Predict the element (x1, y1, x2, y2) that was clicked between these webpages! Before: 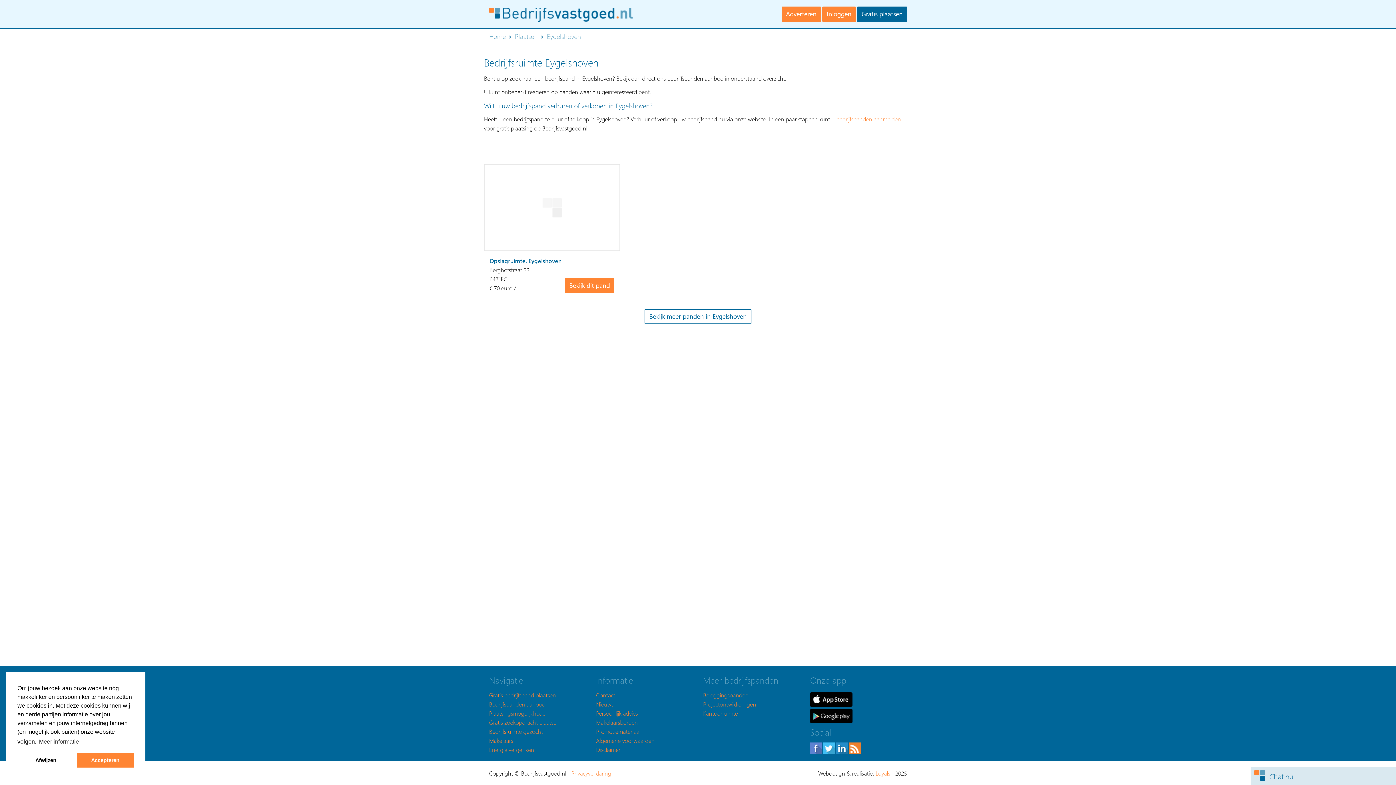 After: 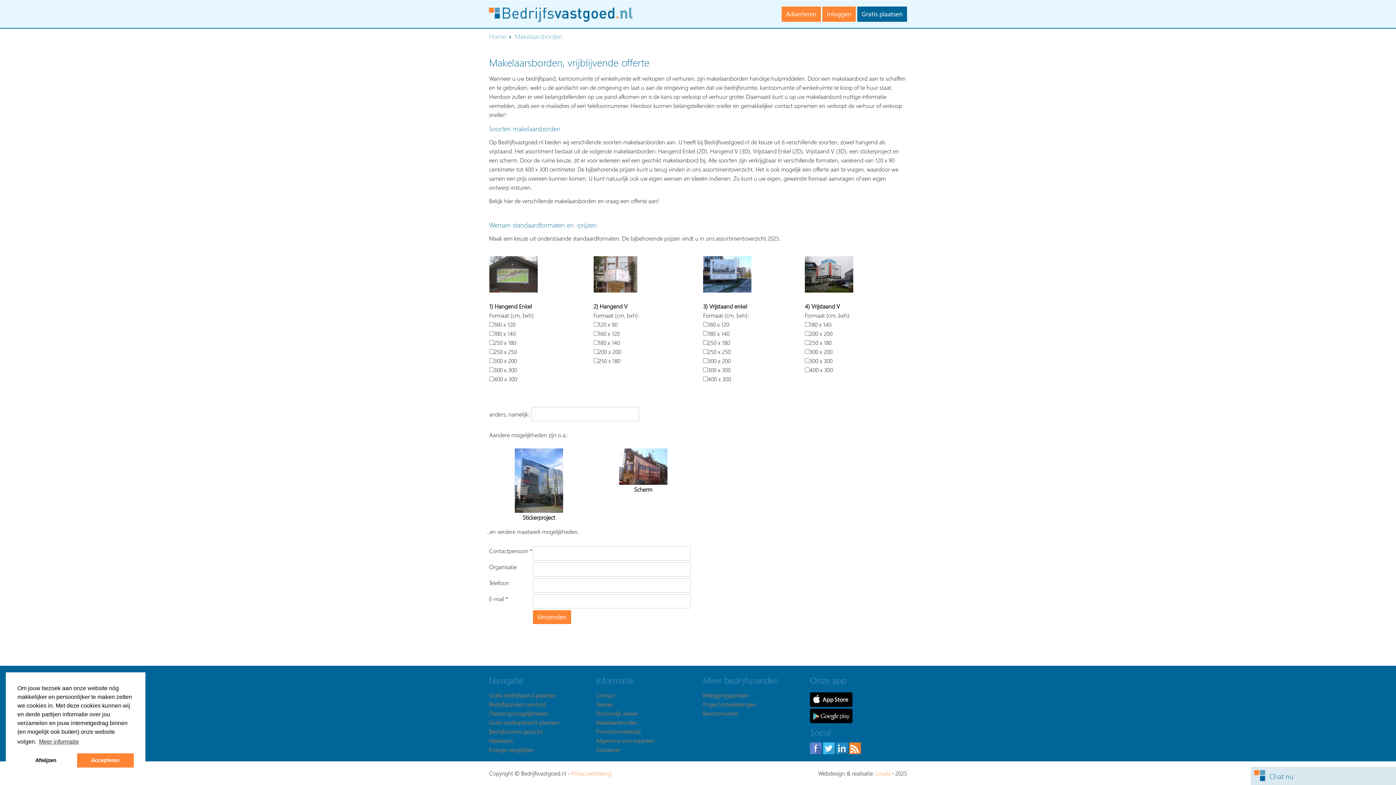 Action: label: Makelaarsborden bbox: (596, 718, 638, 726)